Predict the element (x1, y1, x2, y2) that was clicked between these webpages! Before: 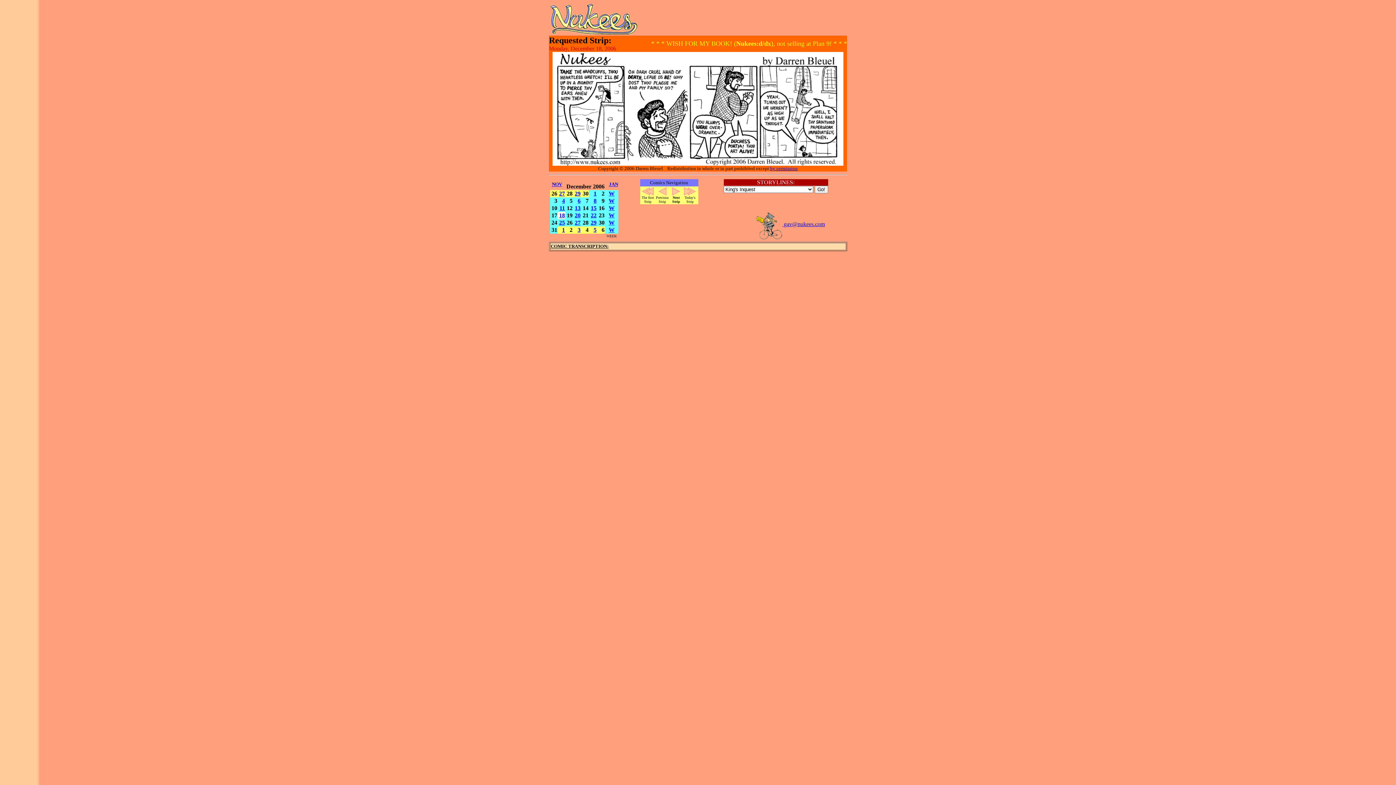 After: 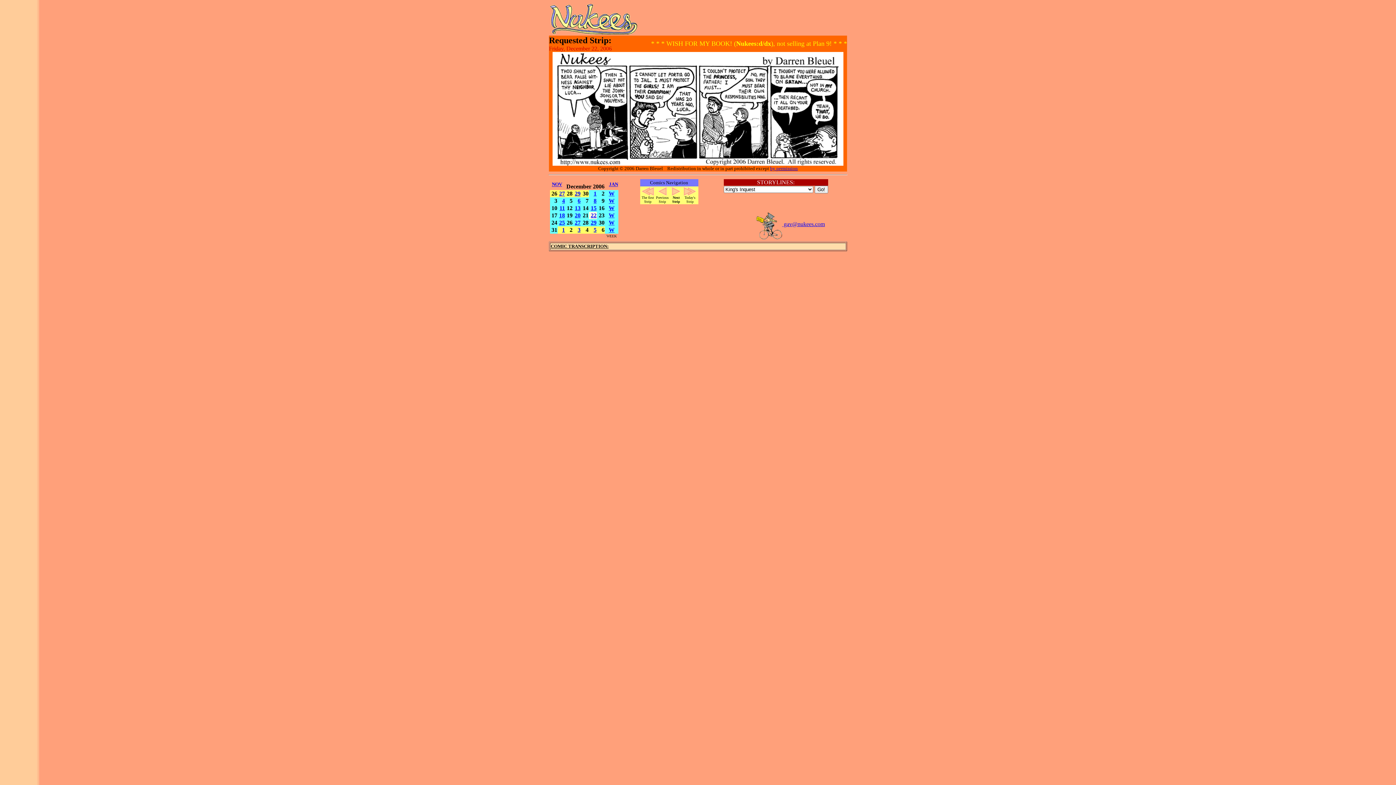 Action: bbox: (590, 212, 596, 218) label: 22